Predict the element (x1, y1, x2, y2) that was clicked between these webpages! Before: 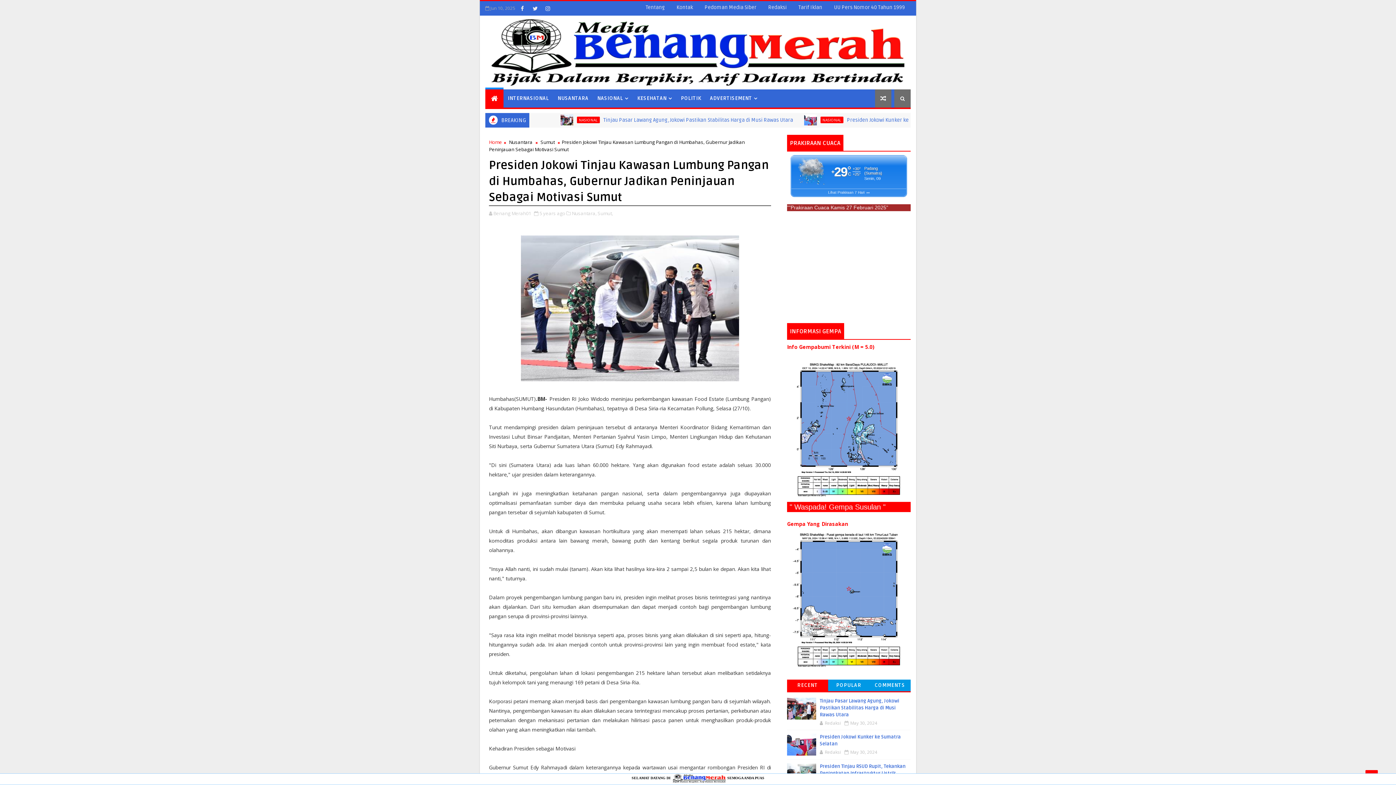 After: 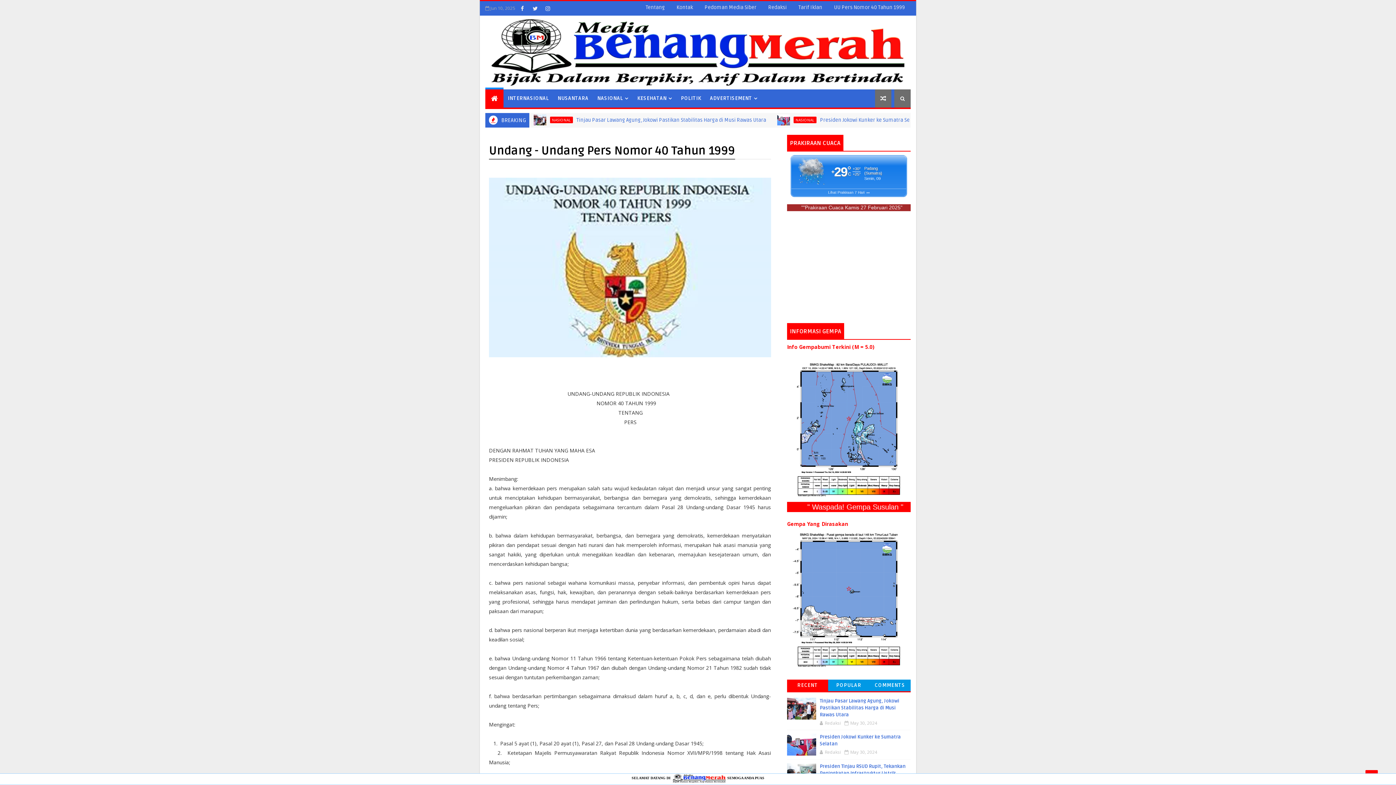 Action: label: UU Pers Nomor 40 Tahun 1999 bbox: (828, 1, 910, 14)